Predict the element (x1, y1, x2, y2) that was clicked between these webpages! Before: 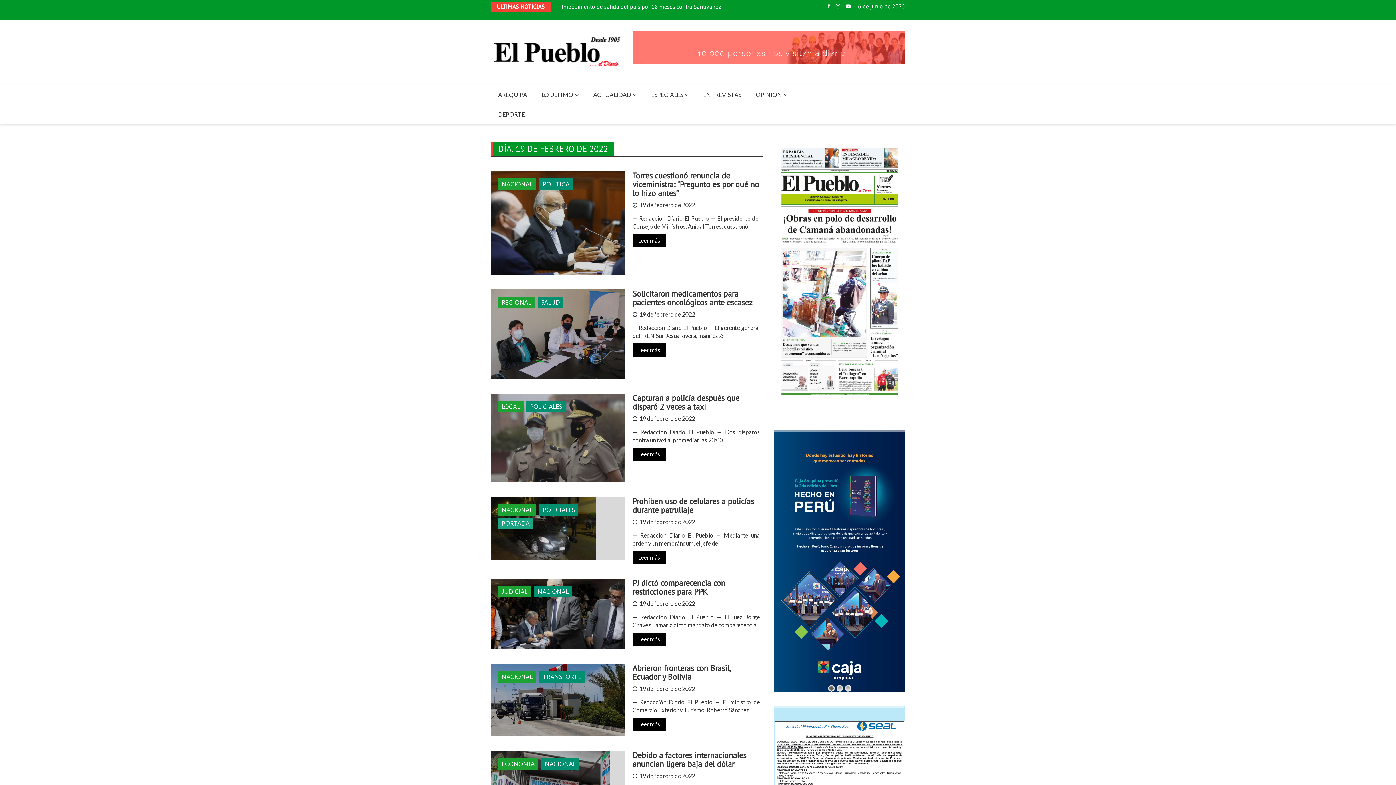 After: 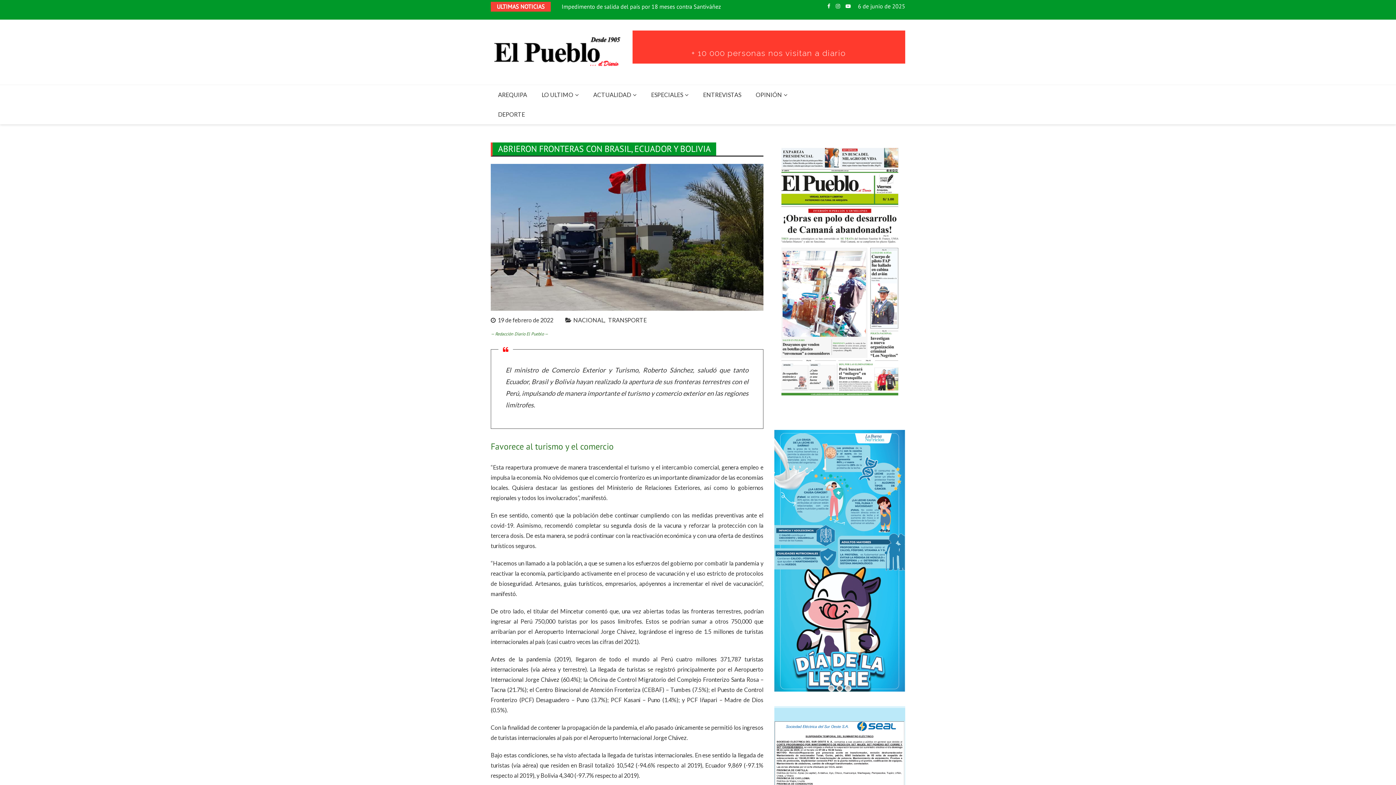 Action: label: Abrieron fronteras con Brasil, Ecuador y Bolivia bbox: (632, 663, 730, 682)